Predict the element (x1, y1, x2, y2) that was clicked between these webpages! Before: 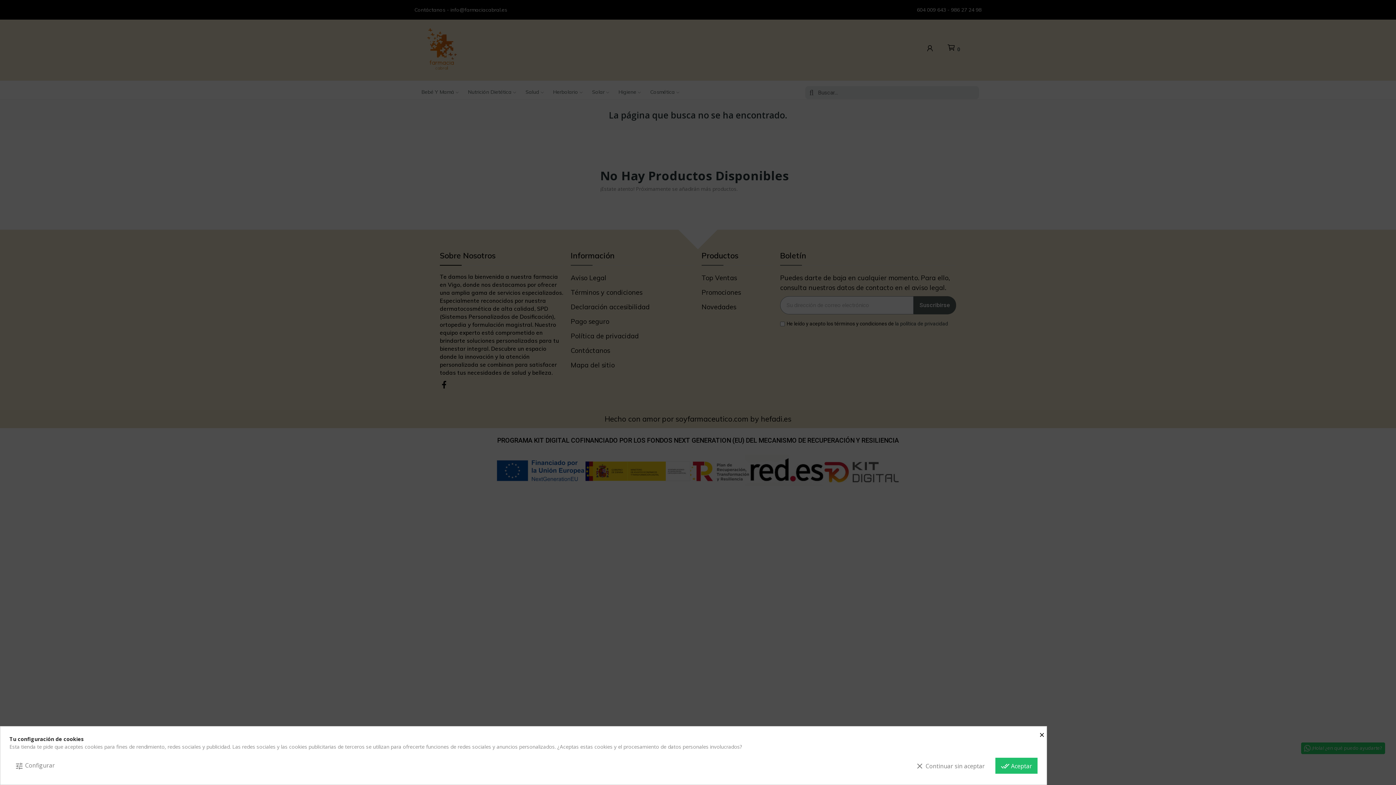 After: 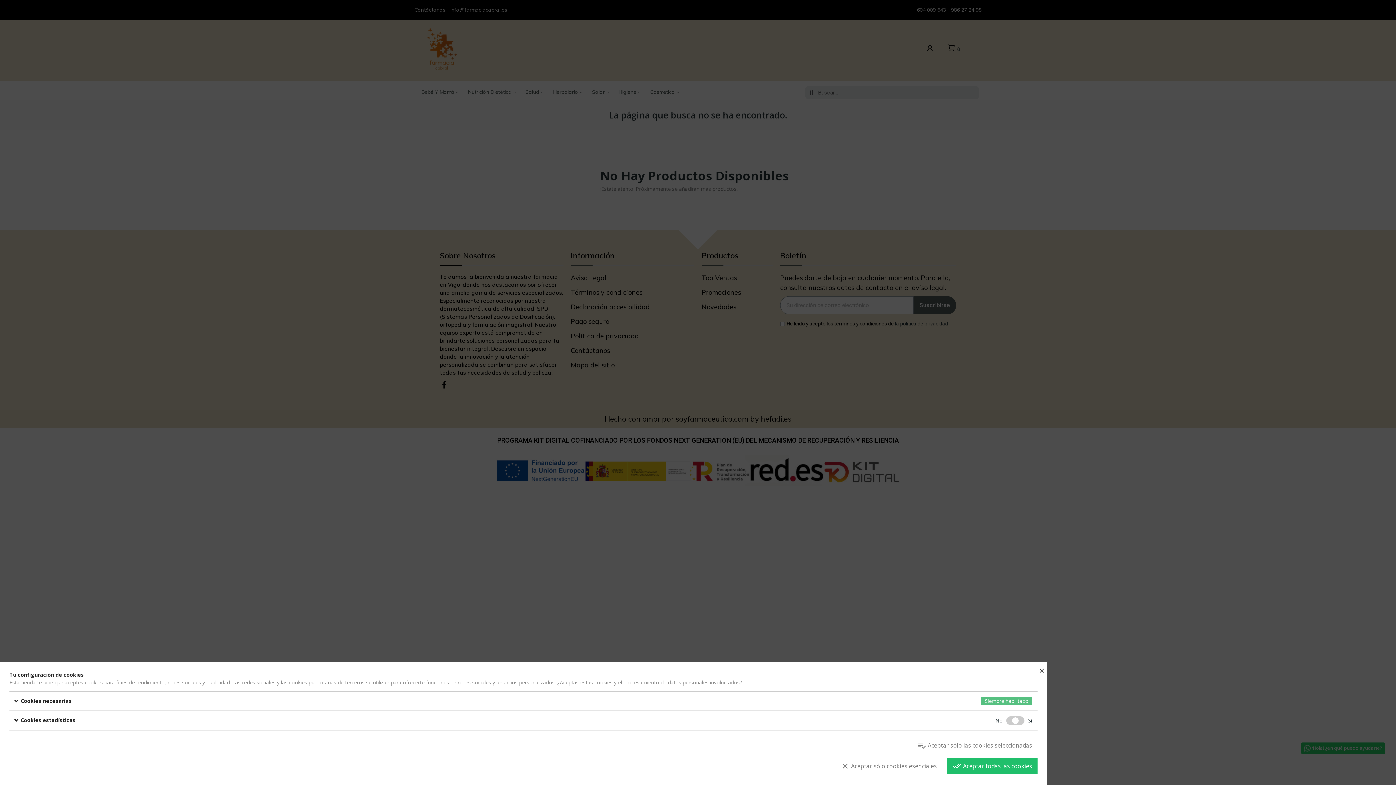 Action: label: tune Configurar bbox: (9, 758, 60, 774)